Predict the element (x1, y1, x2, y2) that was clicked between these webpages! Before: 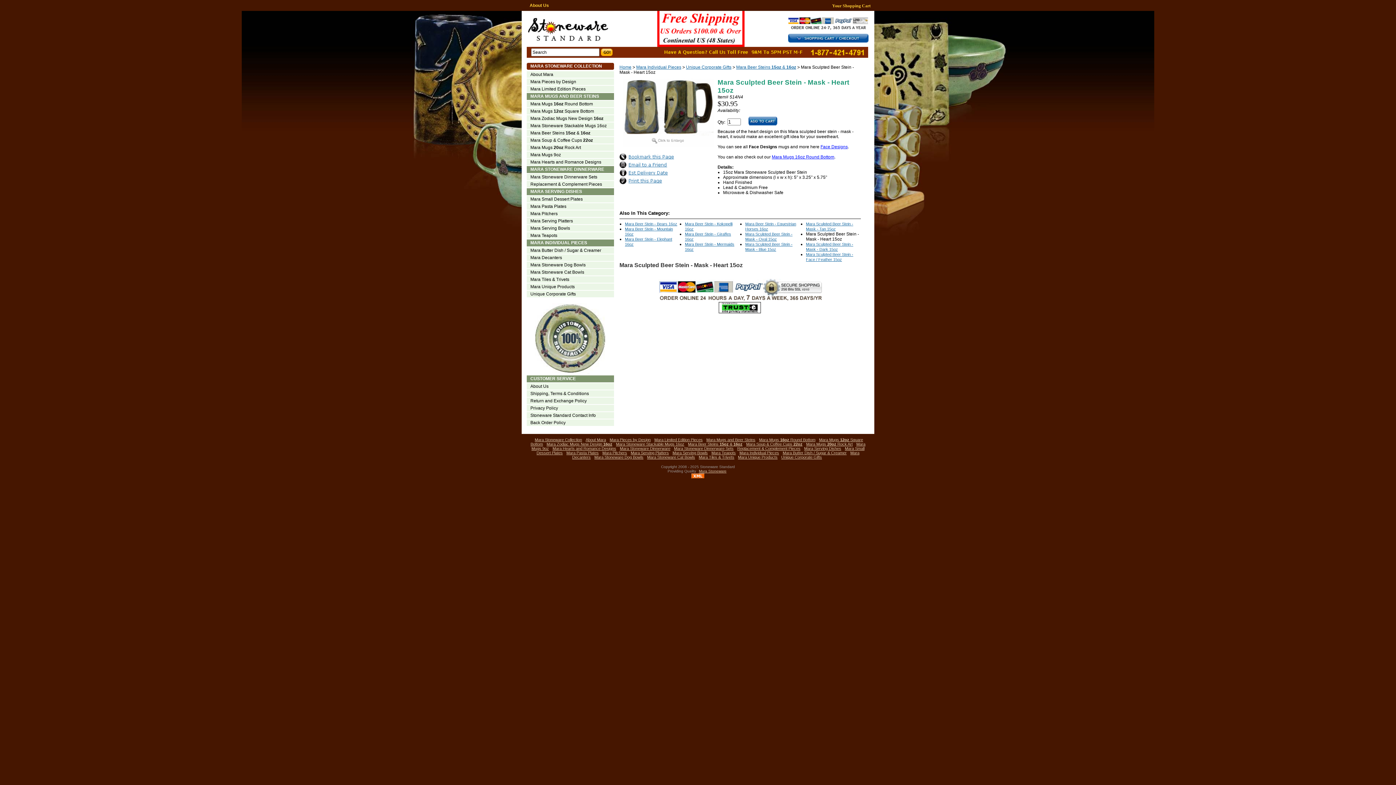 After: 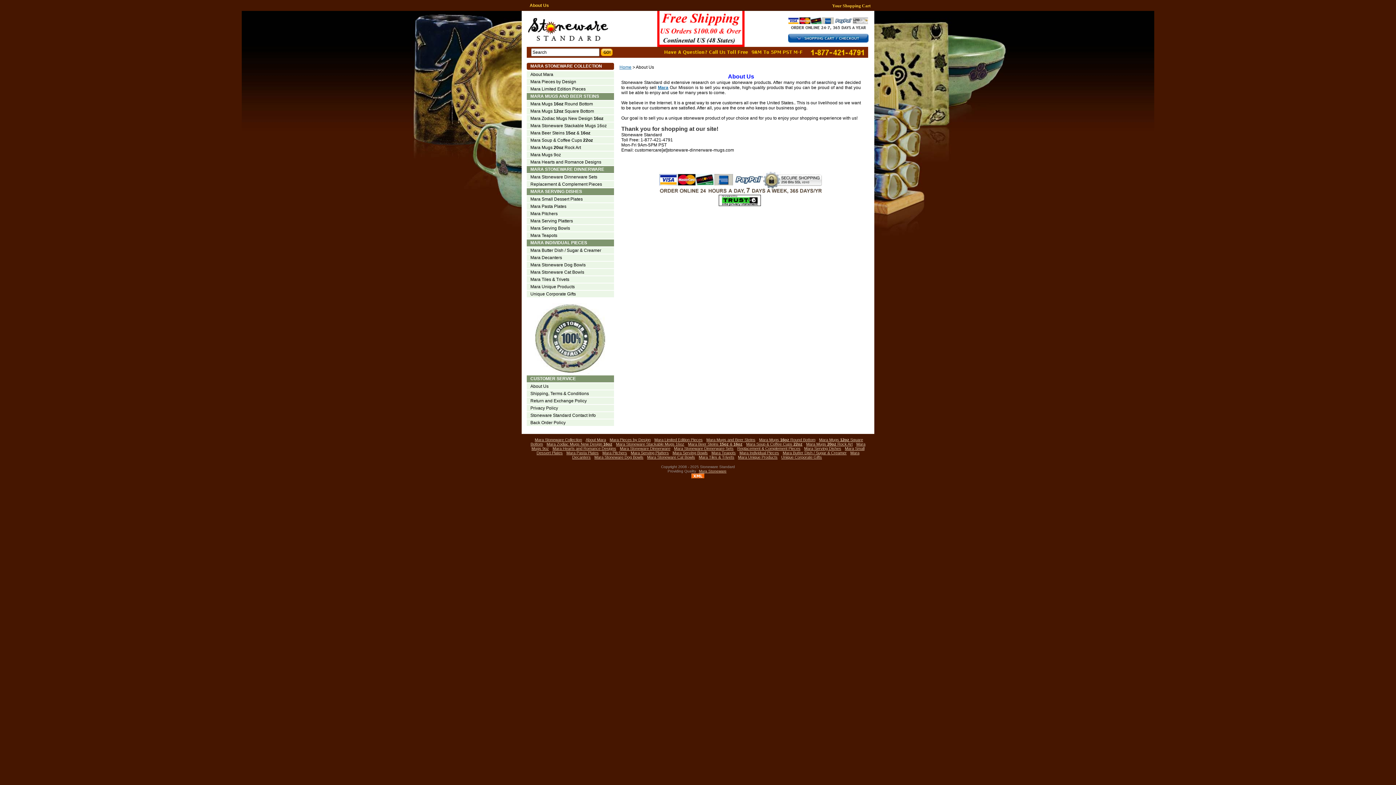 Action: bbox: (526, 383, 614, 390) label: About Us